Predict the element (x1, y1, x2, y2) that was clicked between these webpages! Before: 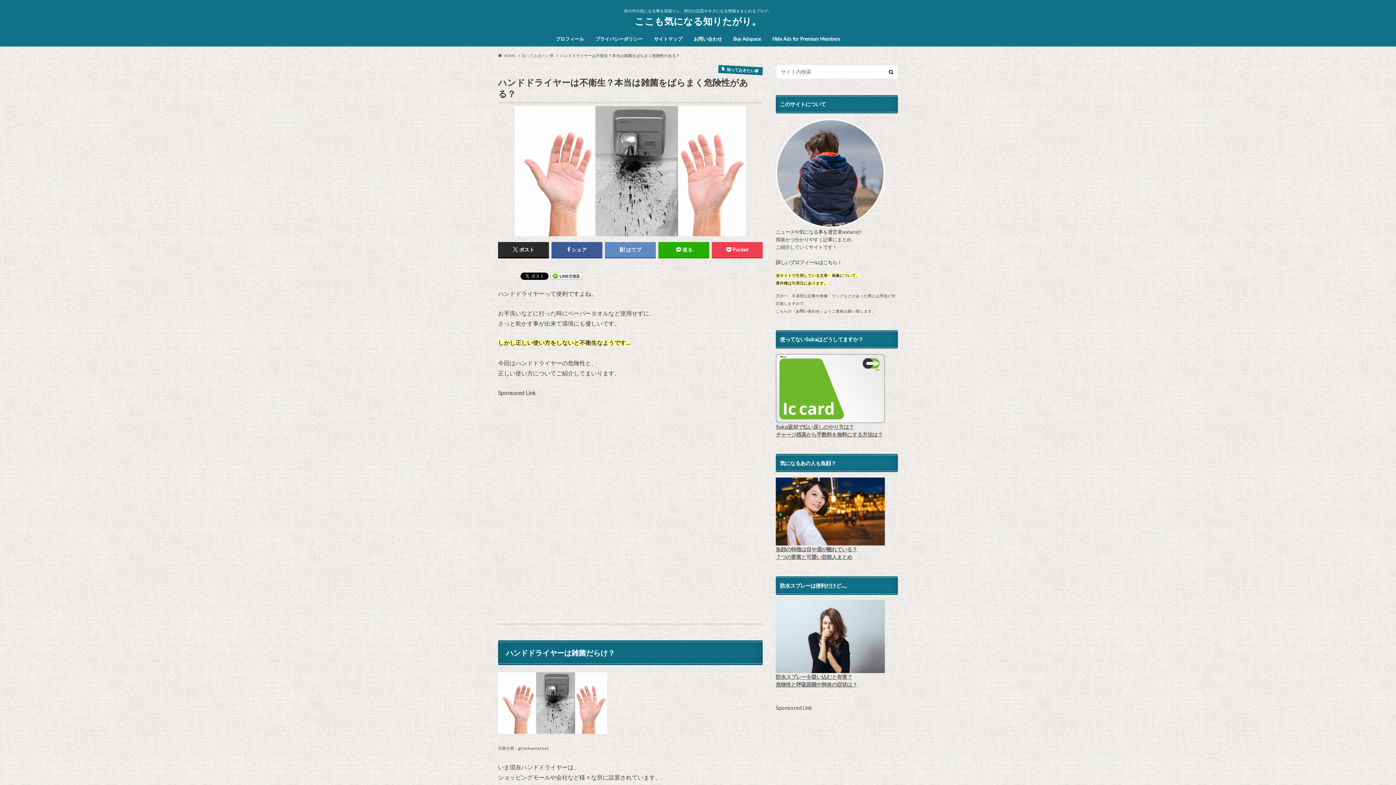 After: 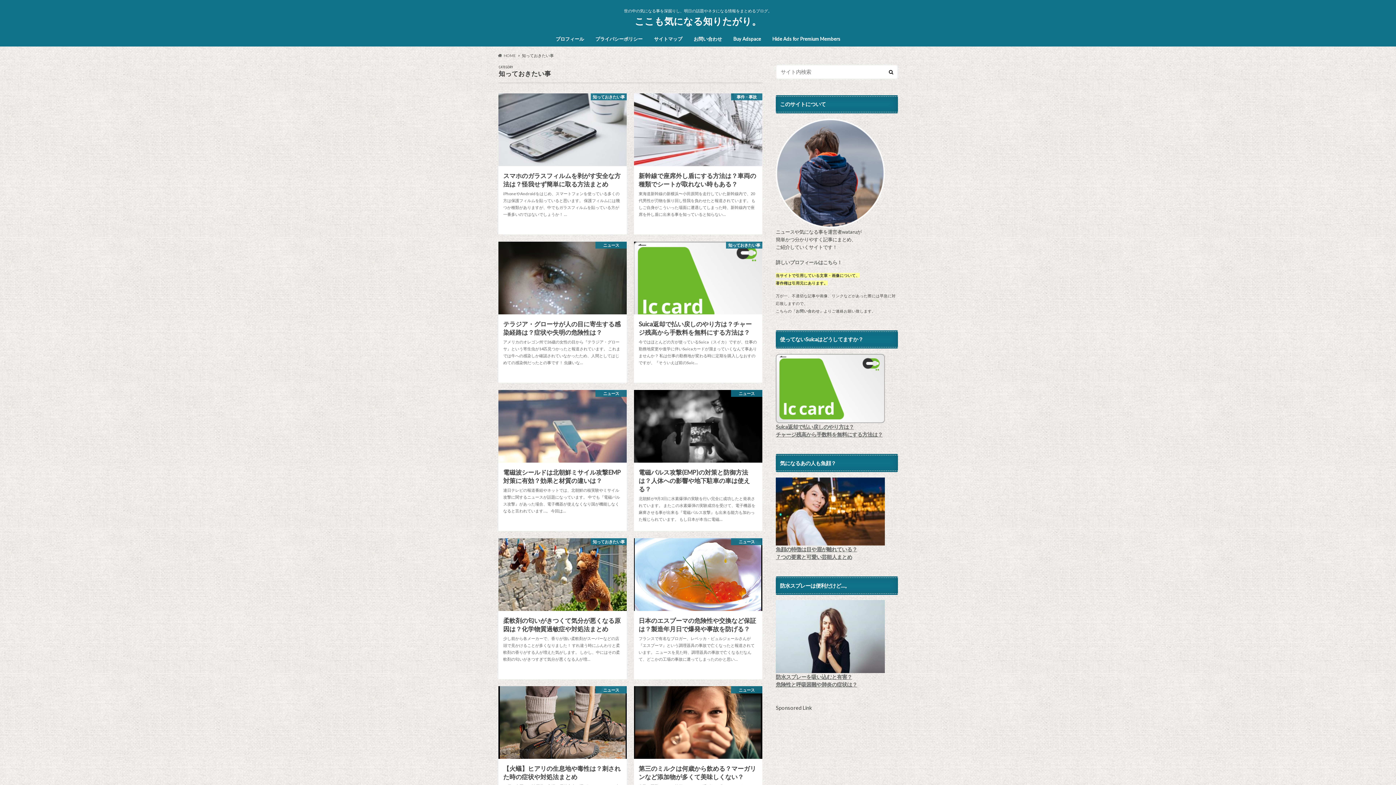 Action: bbox: (522, 53, 554, 57) label: 知っておきたい事